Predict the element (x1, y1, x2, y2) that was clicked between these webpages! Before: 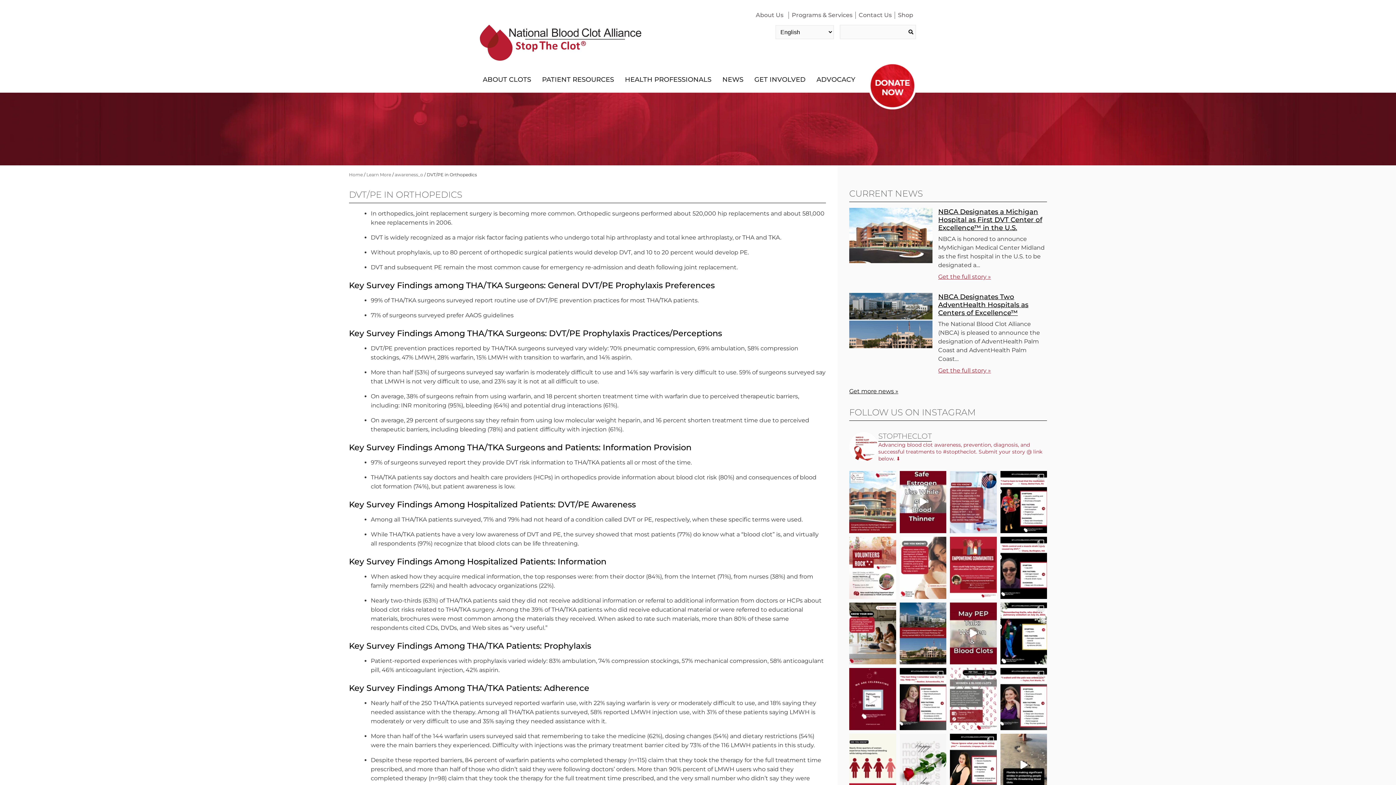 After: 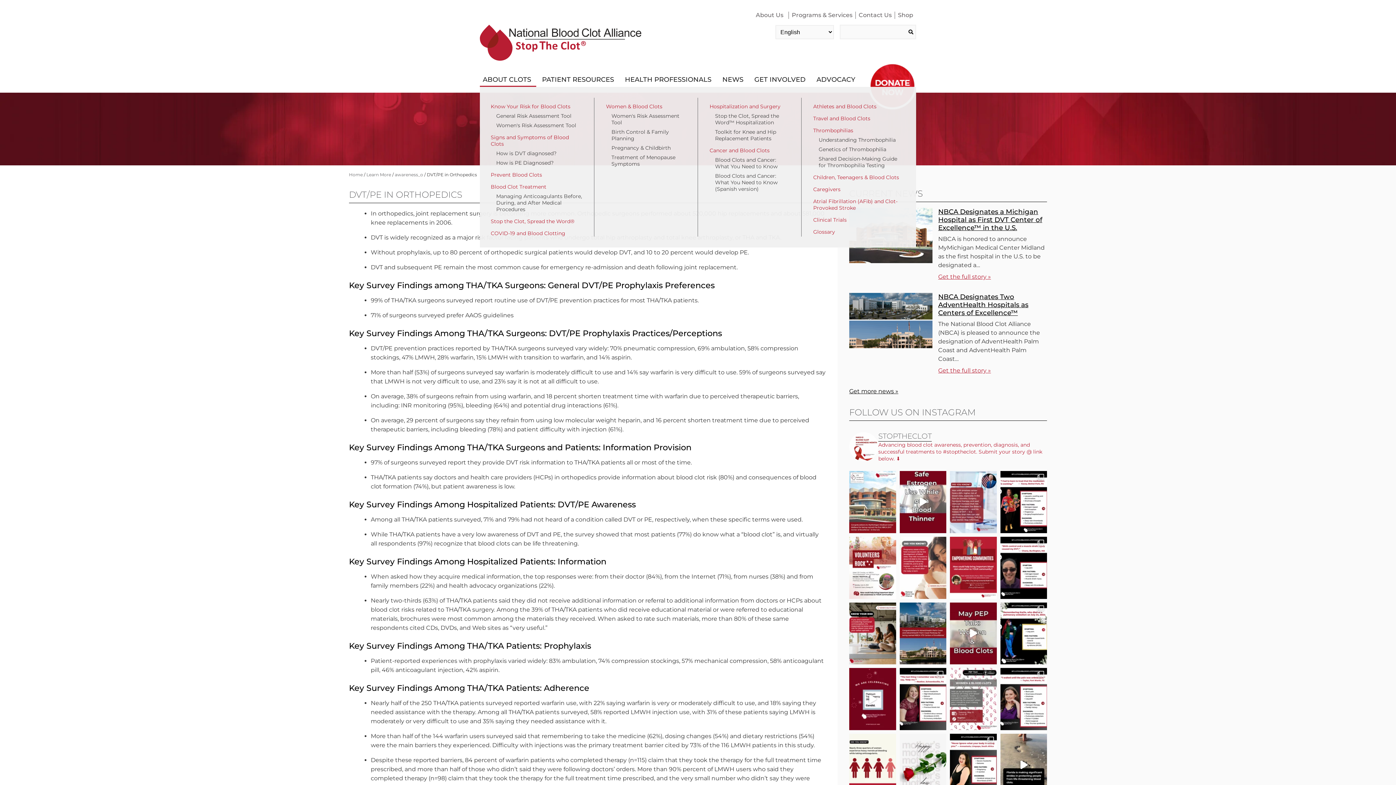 Action: label: ABOUT CLOTS bbox: (480, 72, 536, 86)